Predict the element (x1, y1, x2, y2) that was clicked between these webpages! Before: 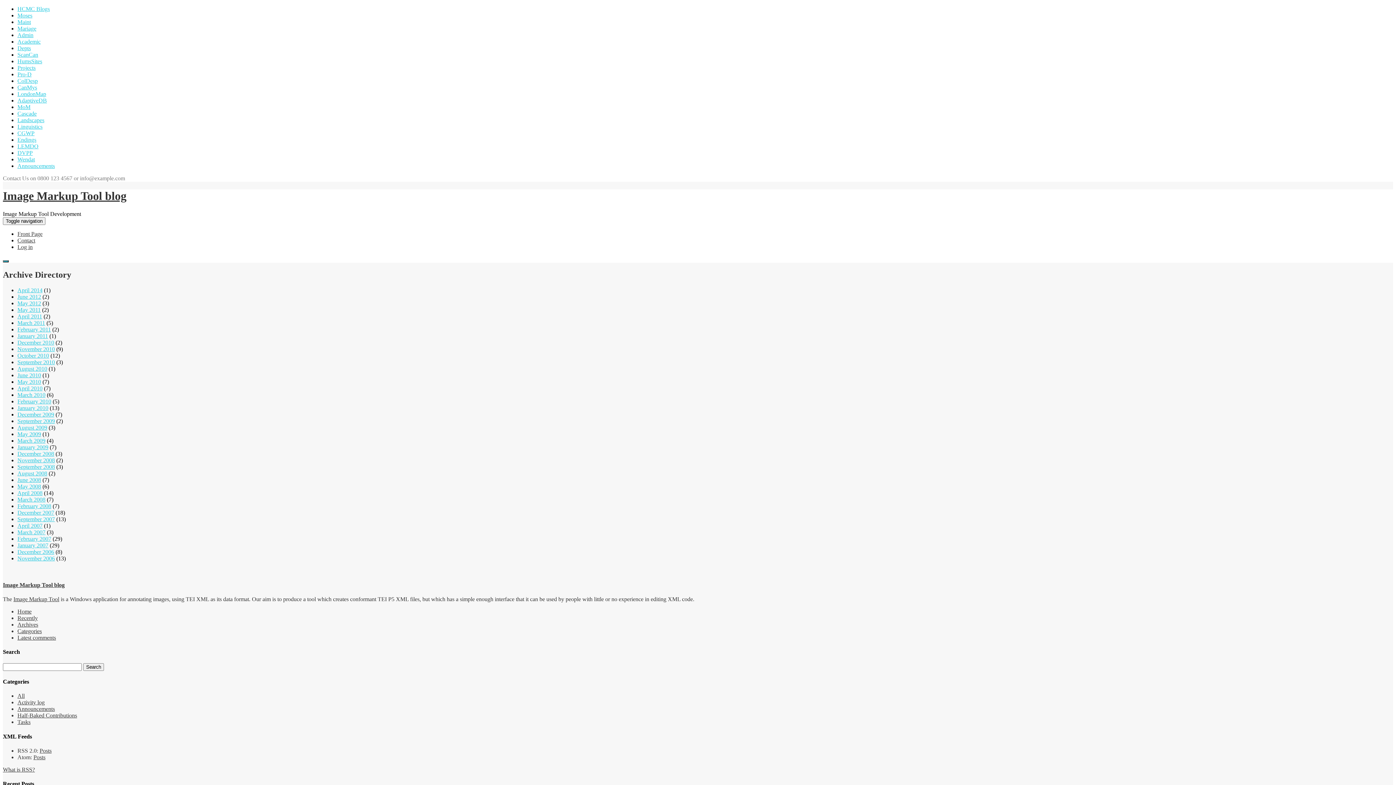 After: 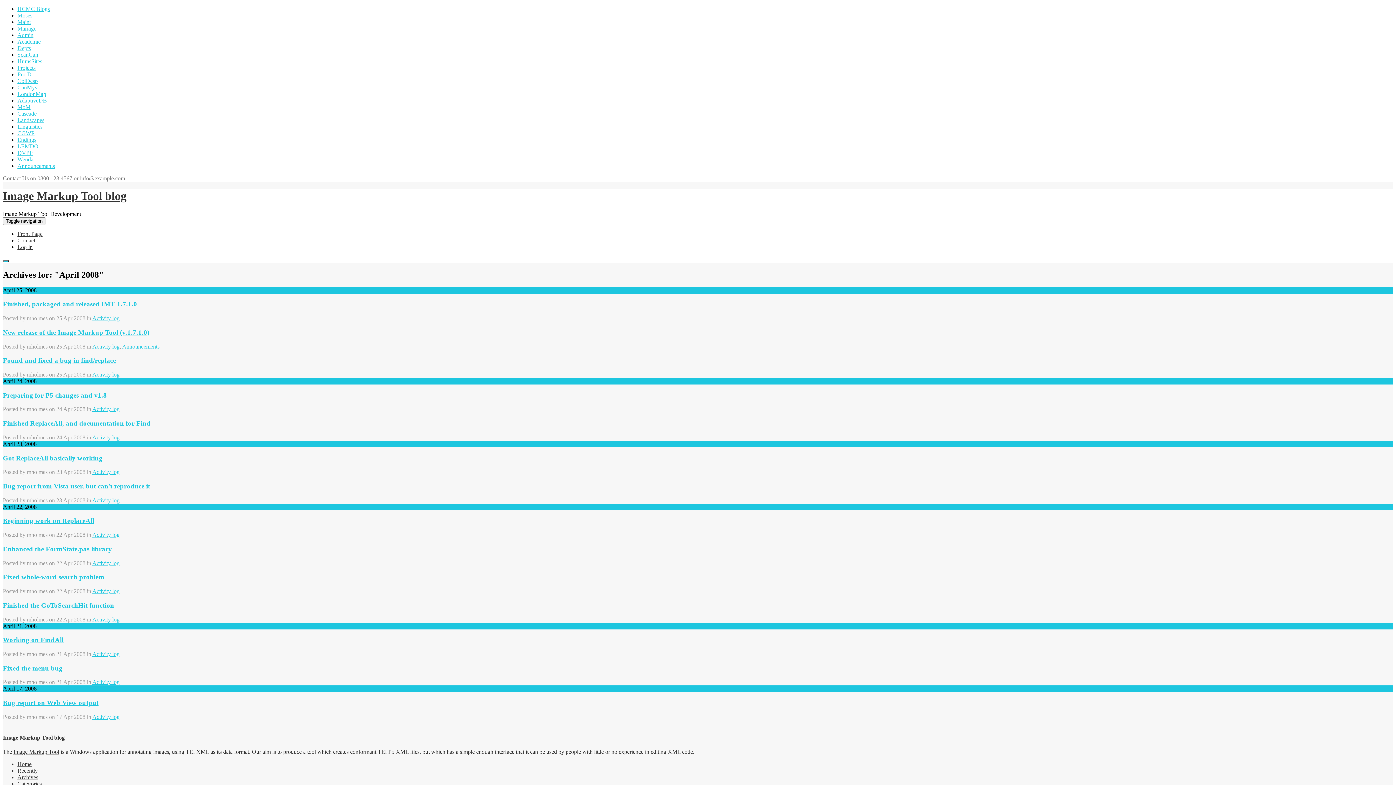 Action: bbox: (17, 490, 42, 496) label: April 2008